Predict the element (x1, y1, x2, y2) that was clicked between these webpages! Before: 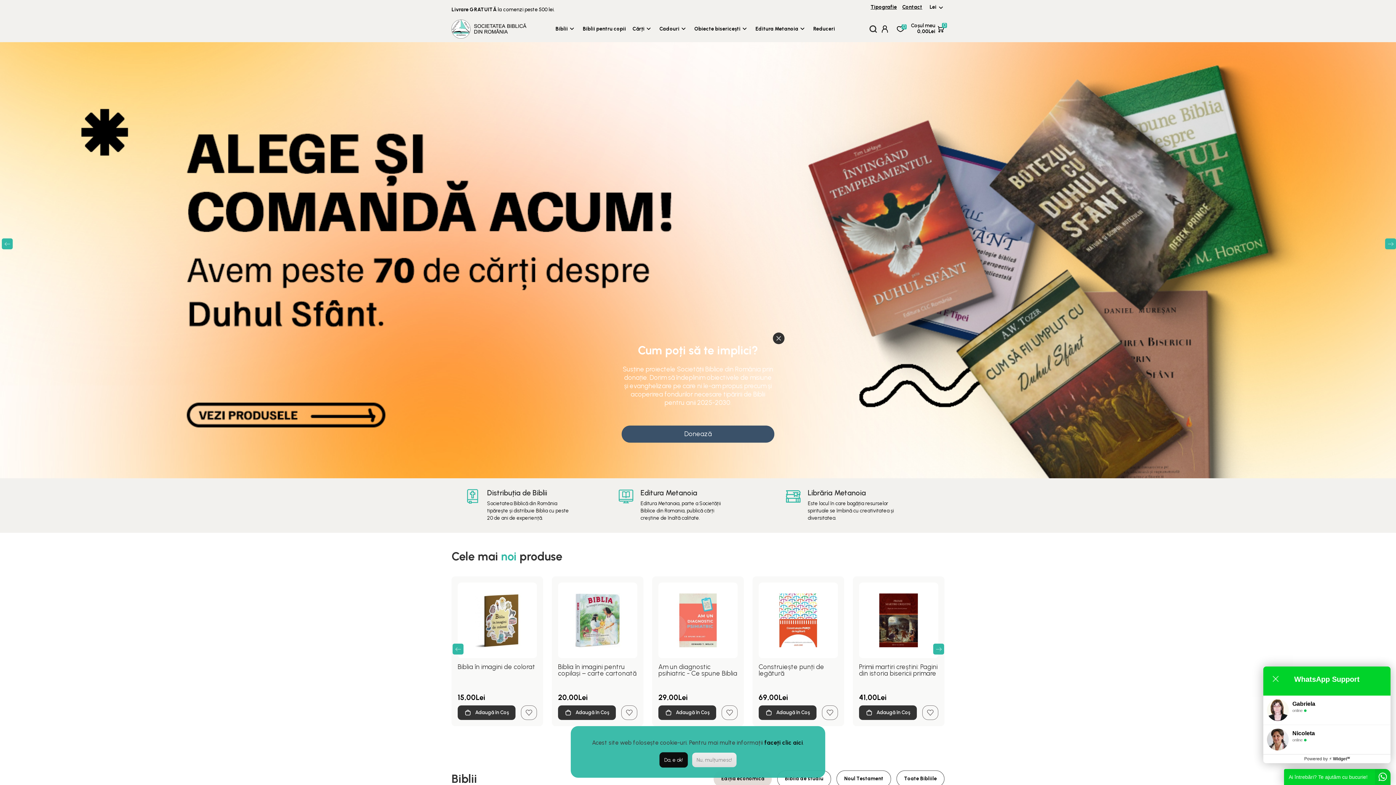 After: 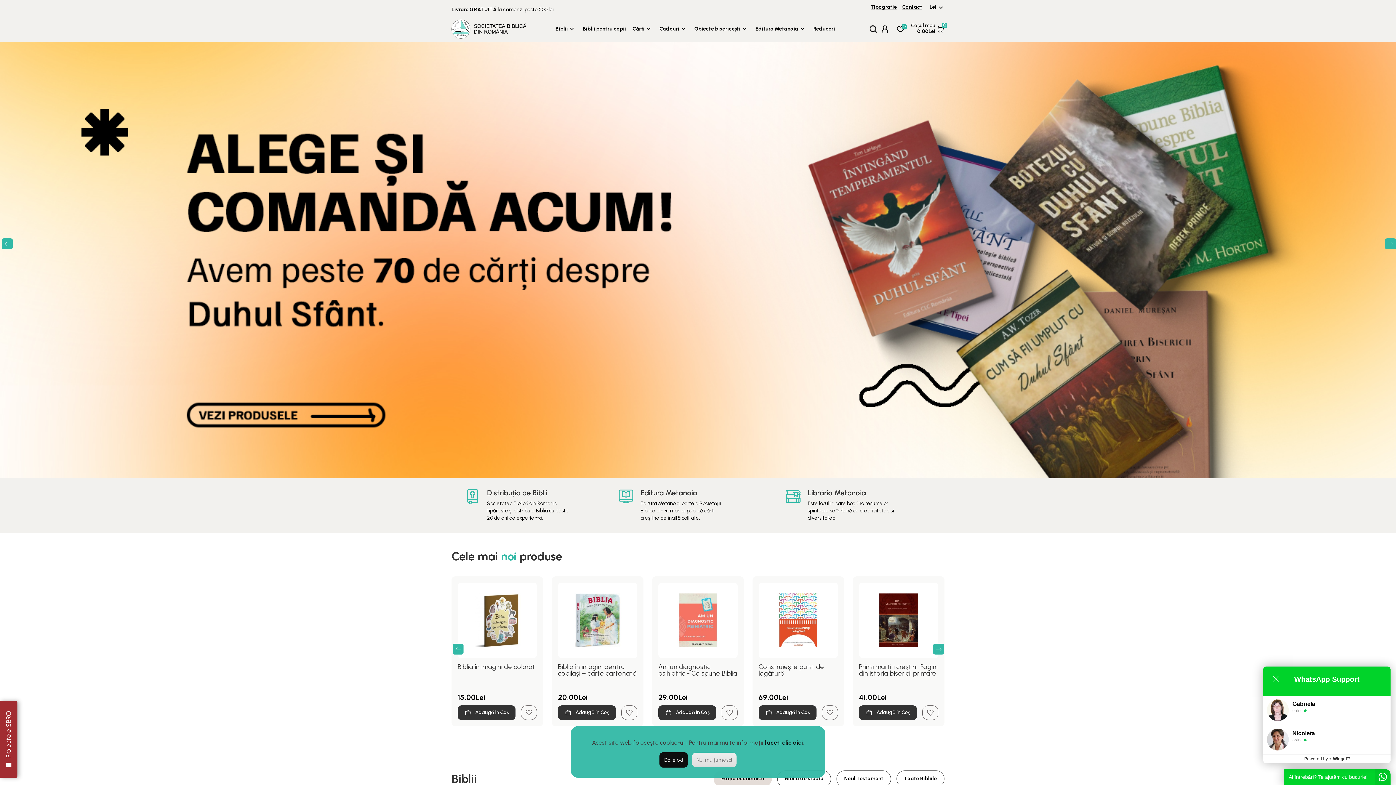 Action: bbox: (773, 332, 784, 344) label: Close